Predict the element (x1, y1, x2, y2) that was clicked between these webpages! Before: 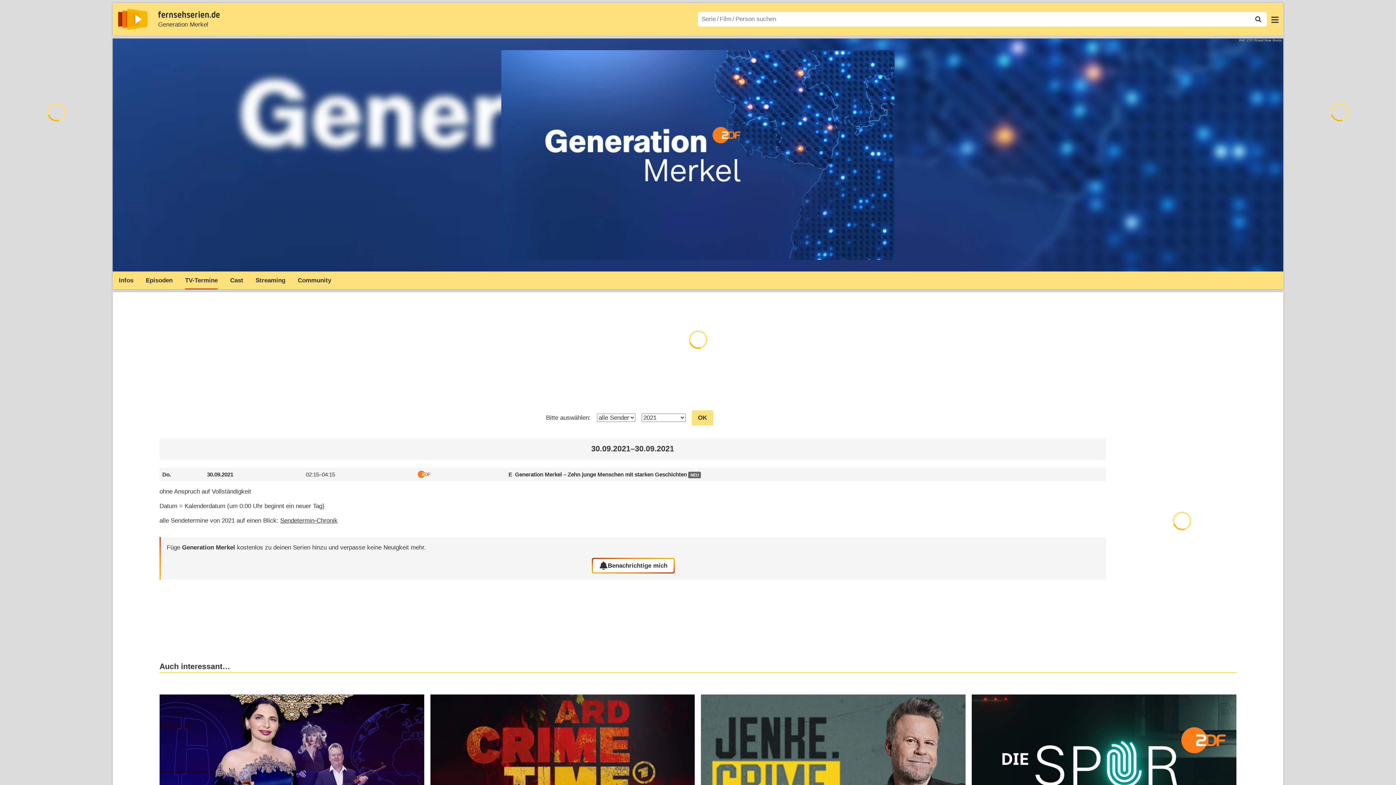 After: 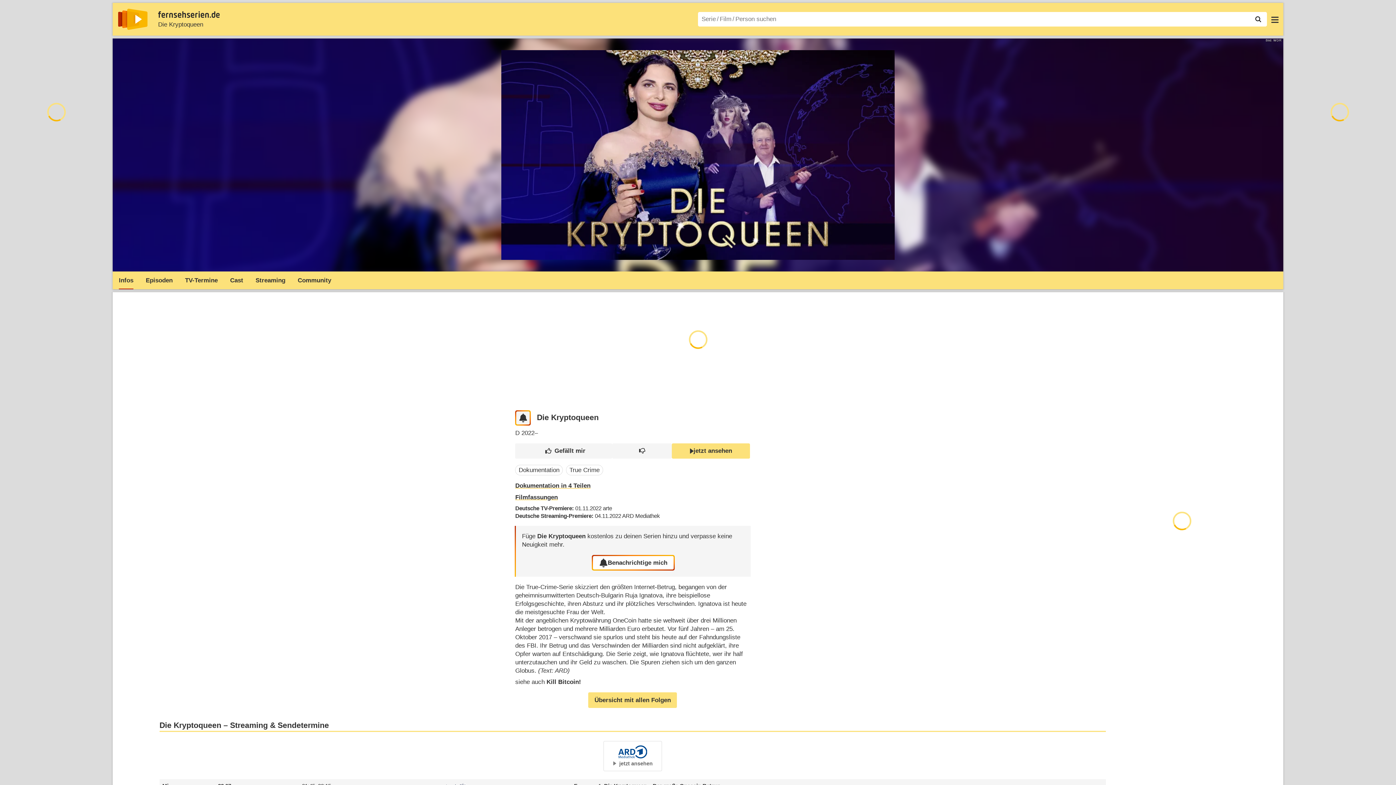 Action: bbox: (159, 695, 424, 836)